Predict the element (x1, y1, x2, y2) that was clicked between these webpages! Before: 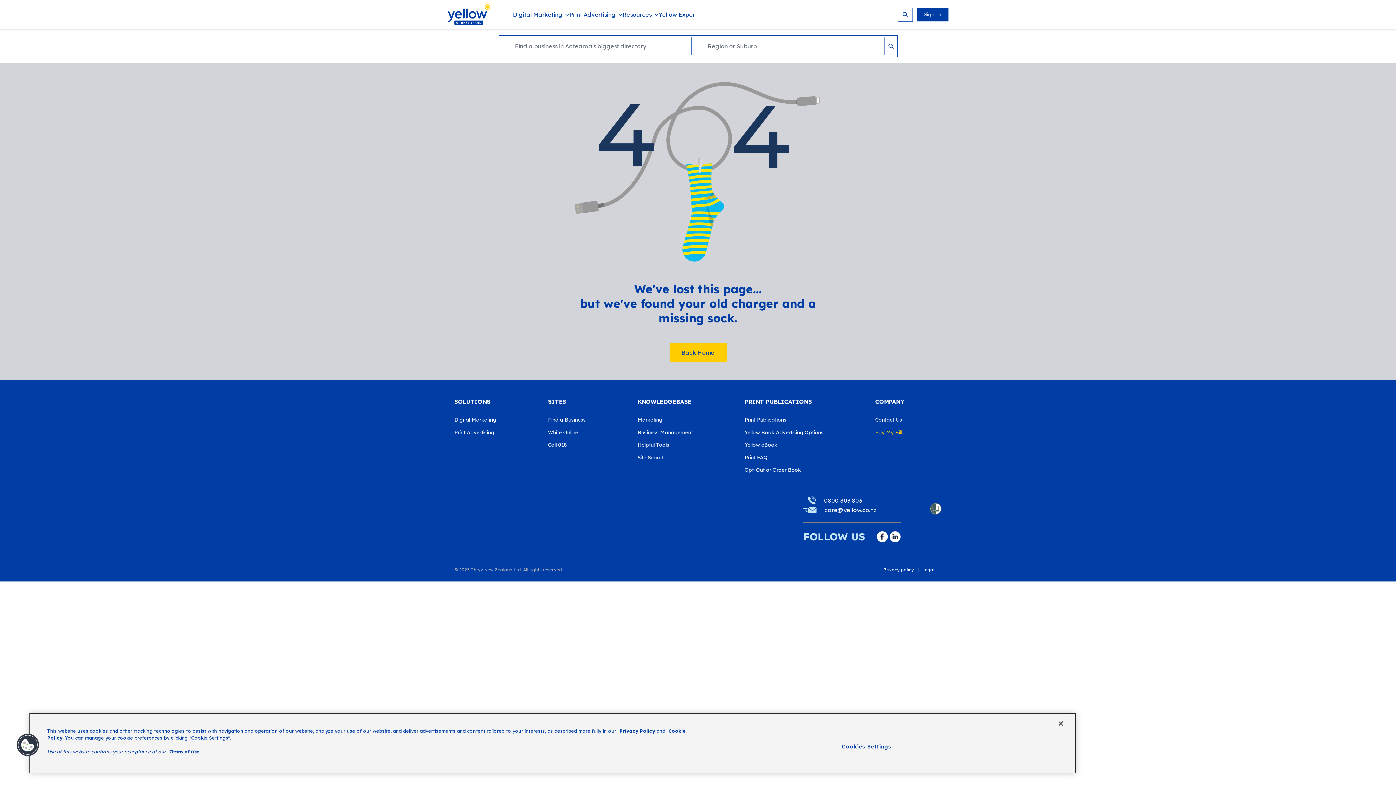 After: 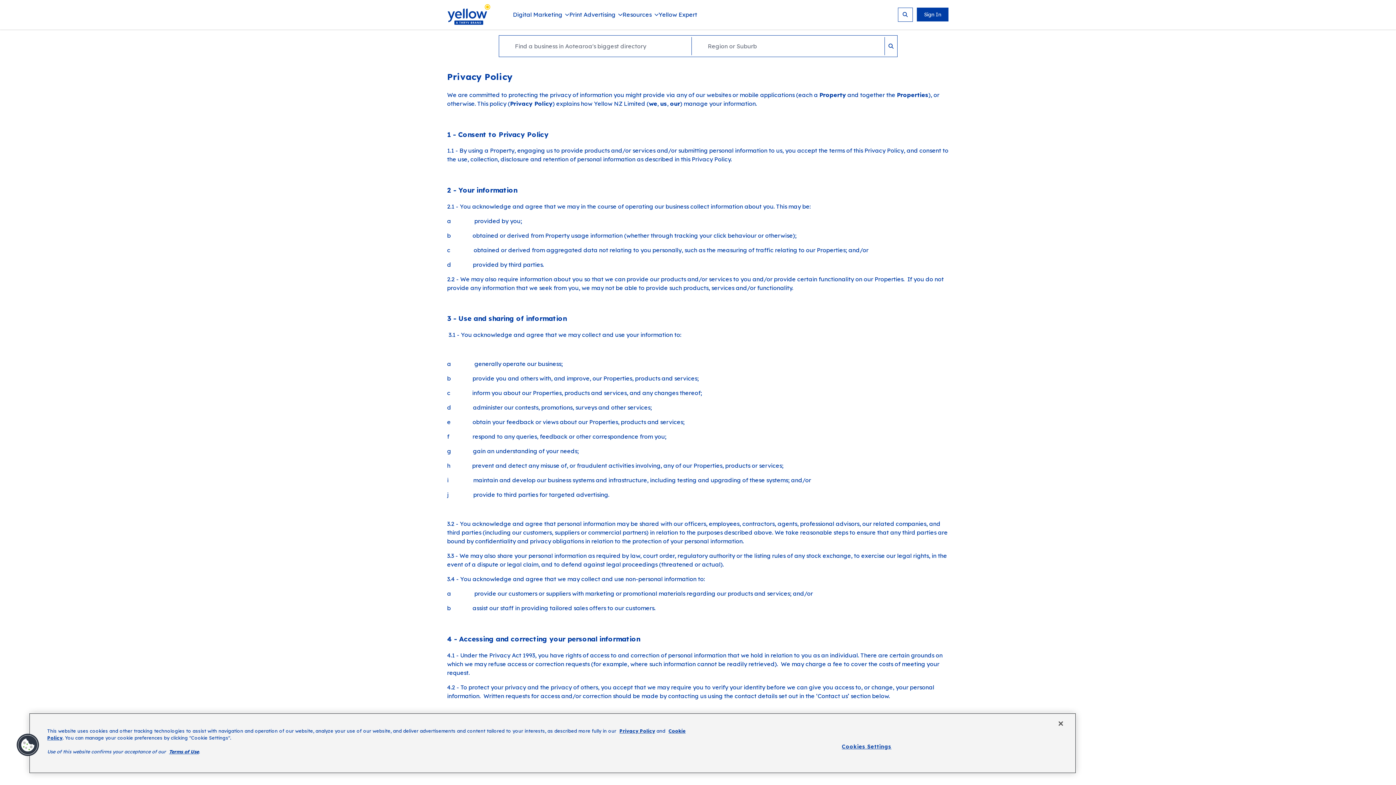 Action: label: Privacy Policy bbox: (619, 728, 655, 734)